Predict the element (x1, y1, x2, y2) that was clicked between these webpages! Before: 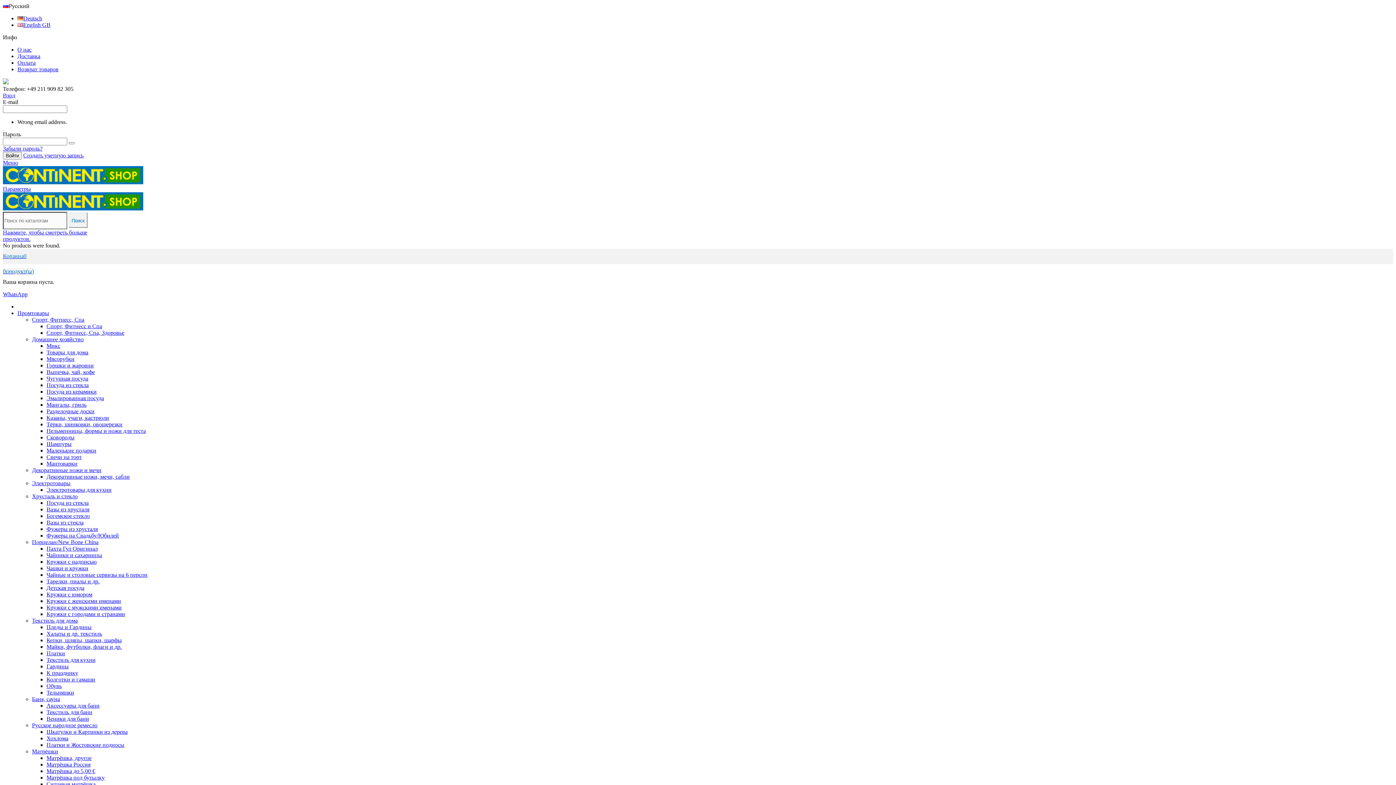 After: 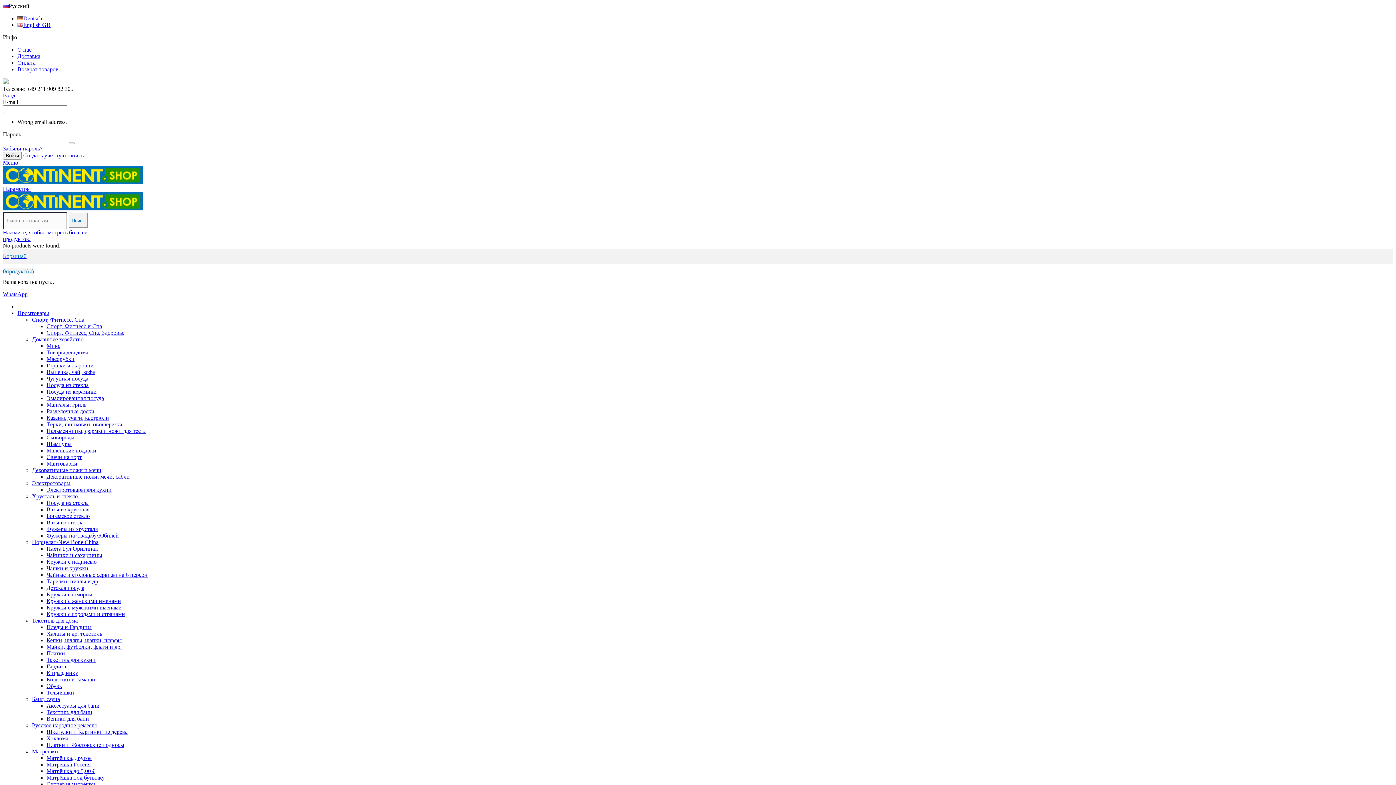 Action: bbox: (46, 519, 83, 525) label: Вазы из стекла